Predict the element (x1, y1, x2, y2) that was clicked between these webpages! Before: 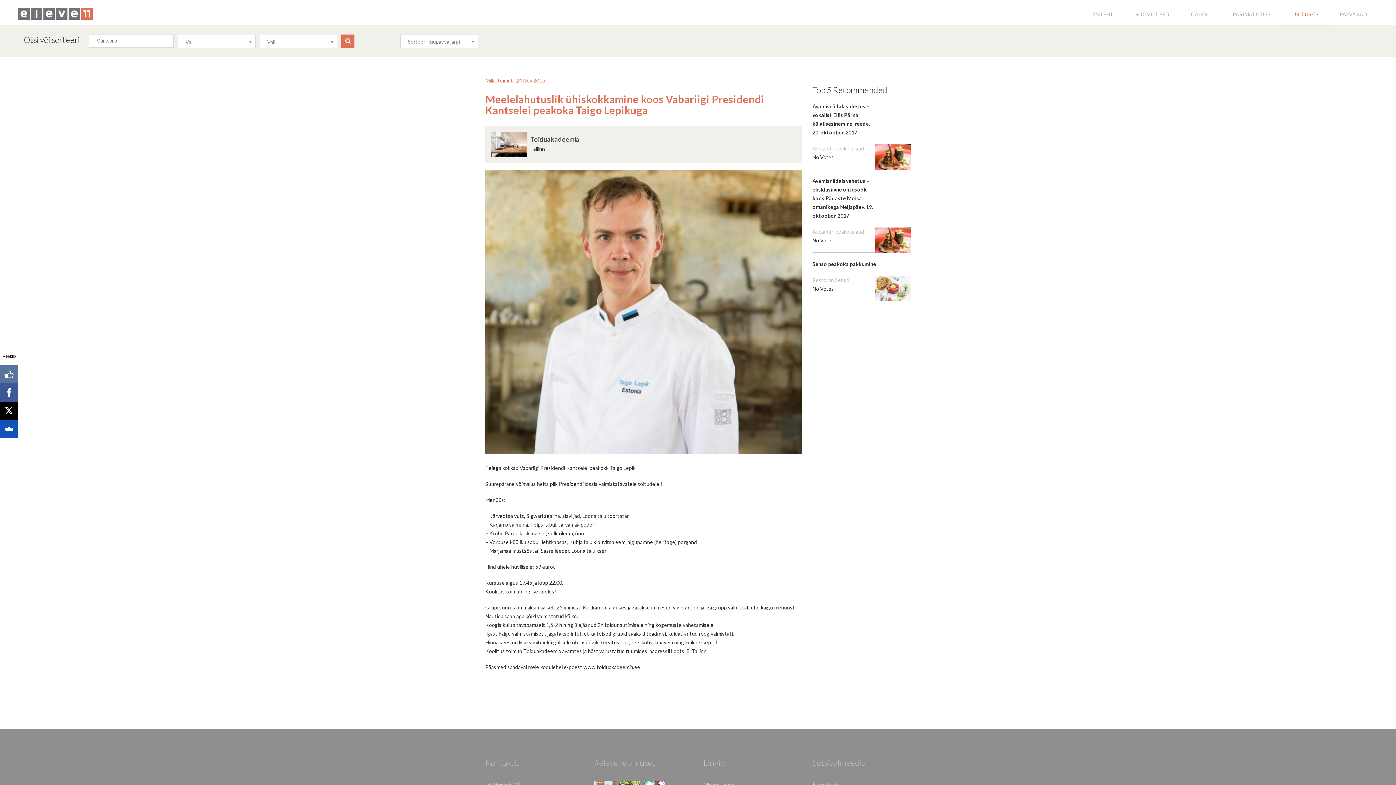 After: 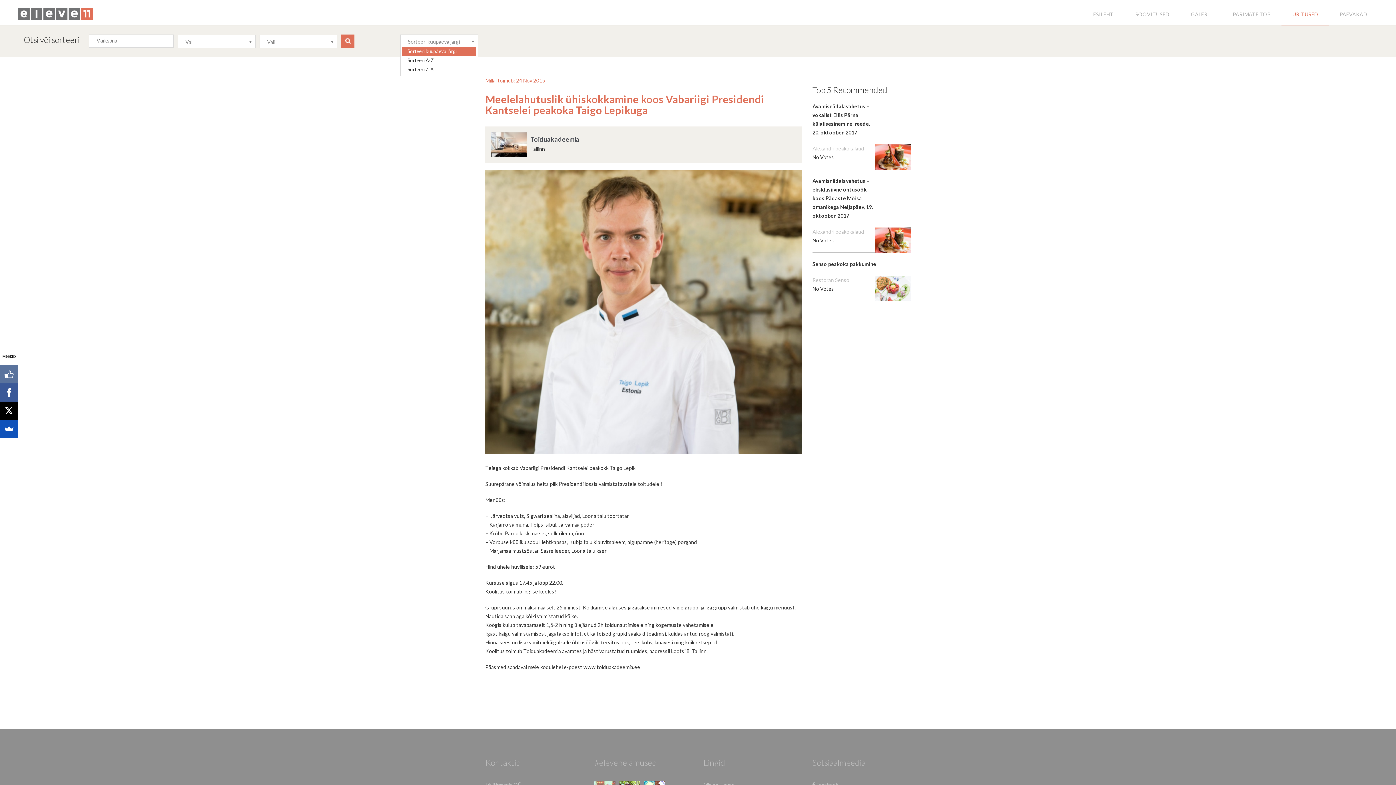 Action: label: Sorteeri kuupäeva järgi bbox: (400, 34, 478, 48)